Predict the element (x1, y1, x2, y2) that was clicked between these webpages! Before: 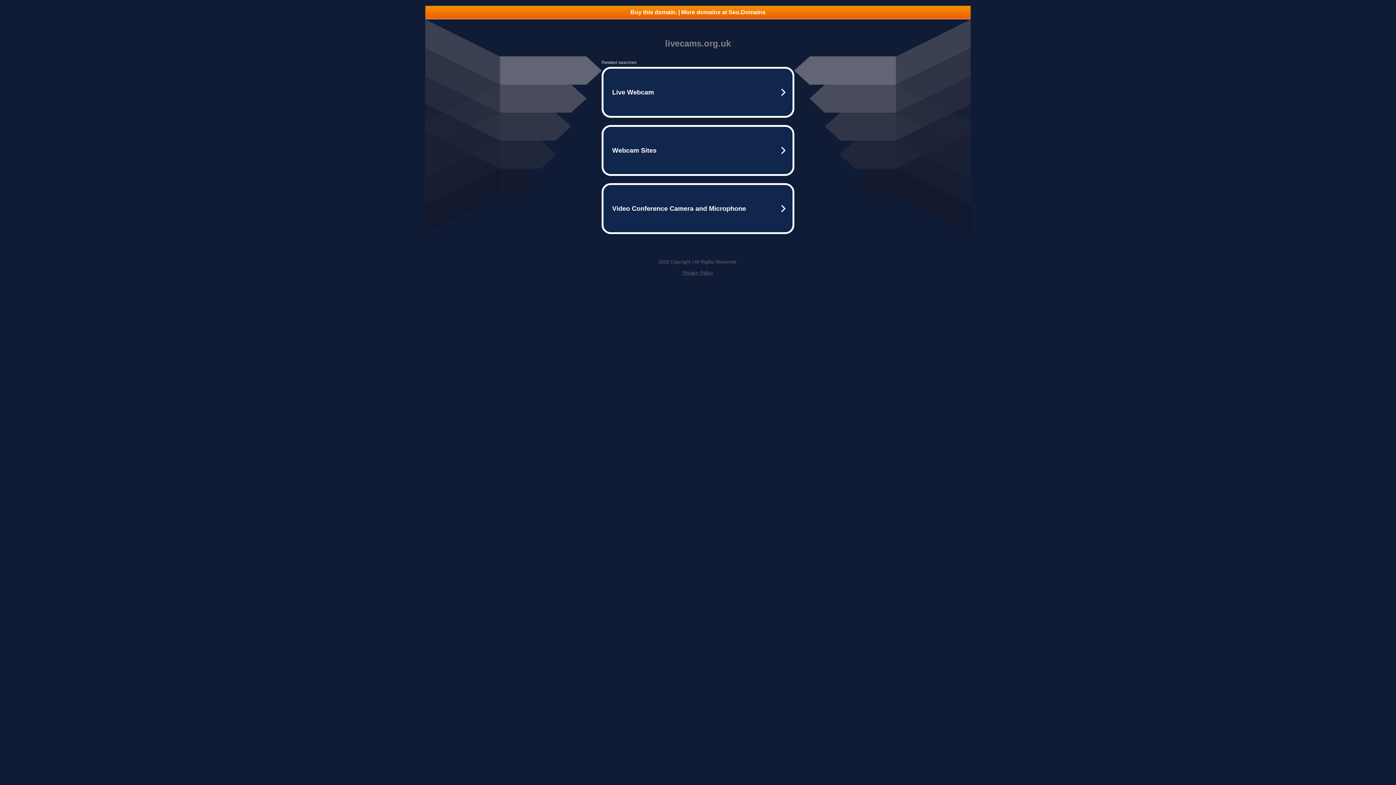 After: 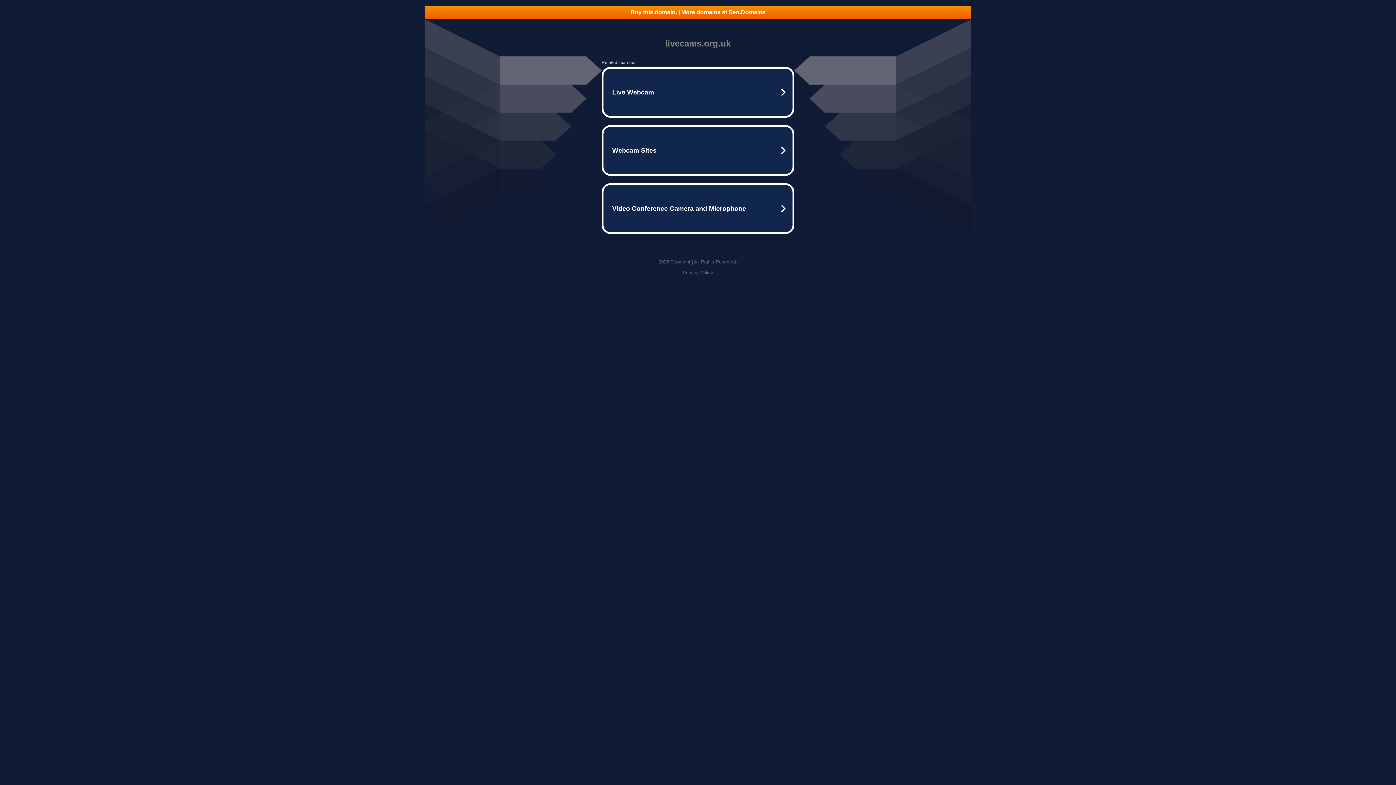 Action: label: Privacy Policy bbox: (682, 270, 713, 275)